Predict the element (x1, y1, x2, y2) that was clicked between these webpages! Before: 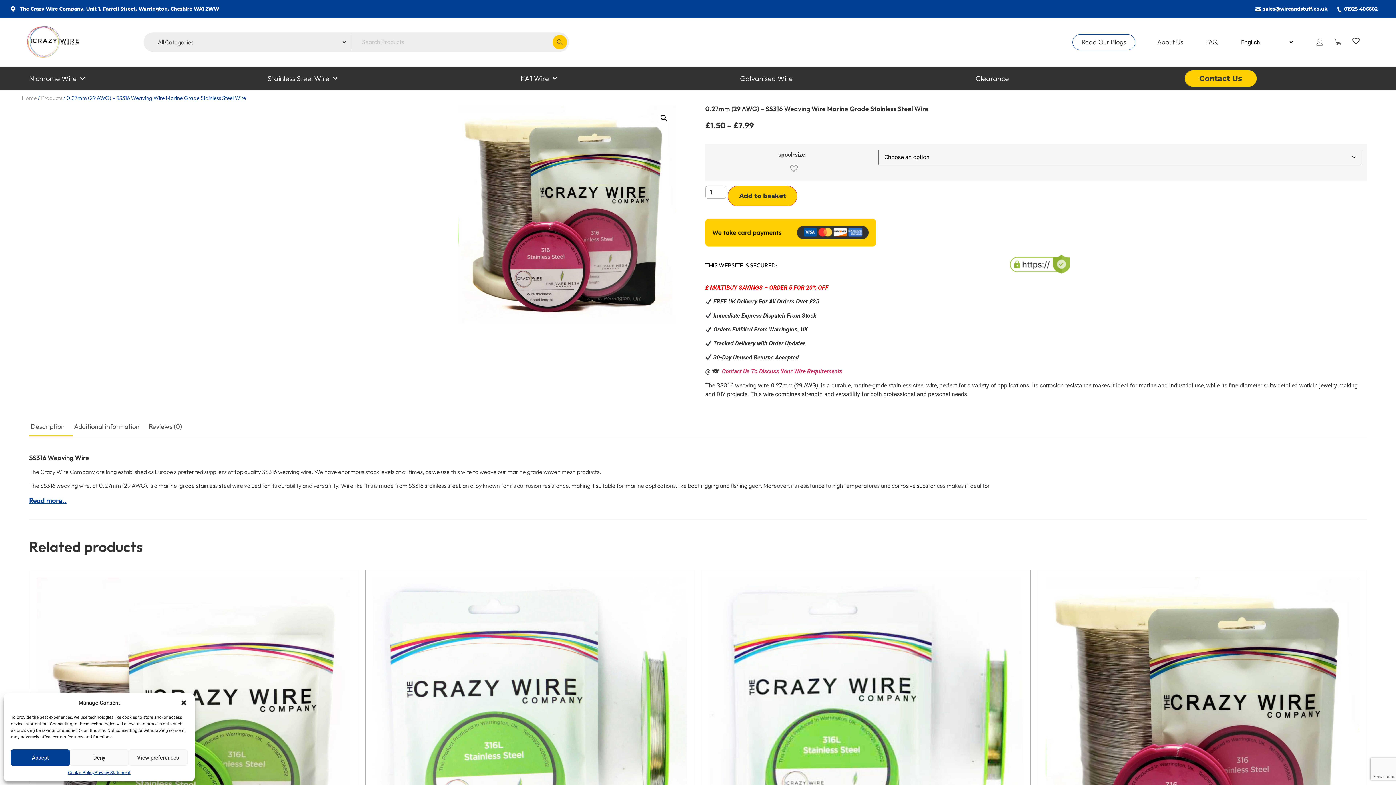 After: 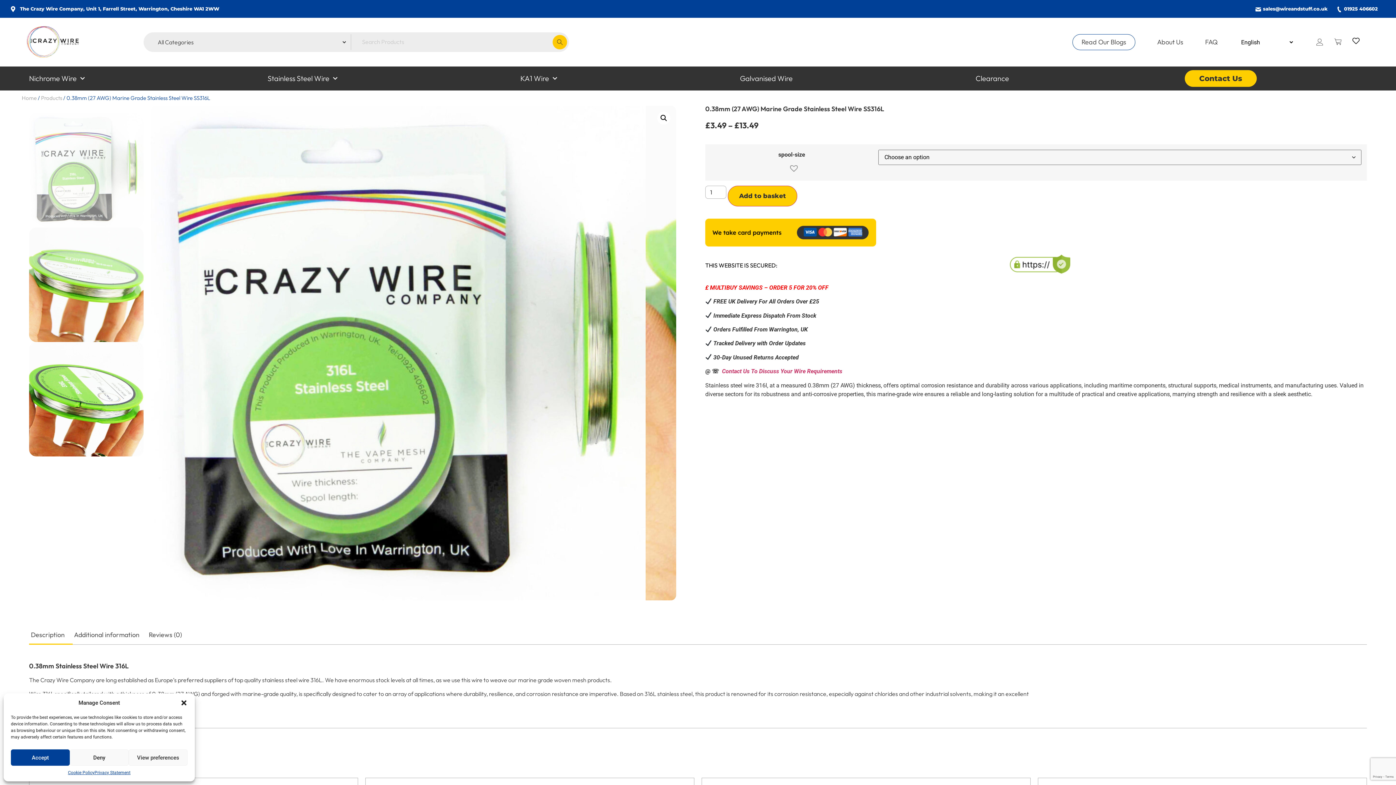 Action: label: 0.38mm (27 AWG) Marine Grade Stainless Steel Wire SS316L
£3.49 – £13.49 bbox: (373, 577, 686, 925)